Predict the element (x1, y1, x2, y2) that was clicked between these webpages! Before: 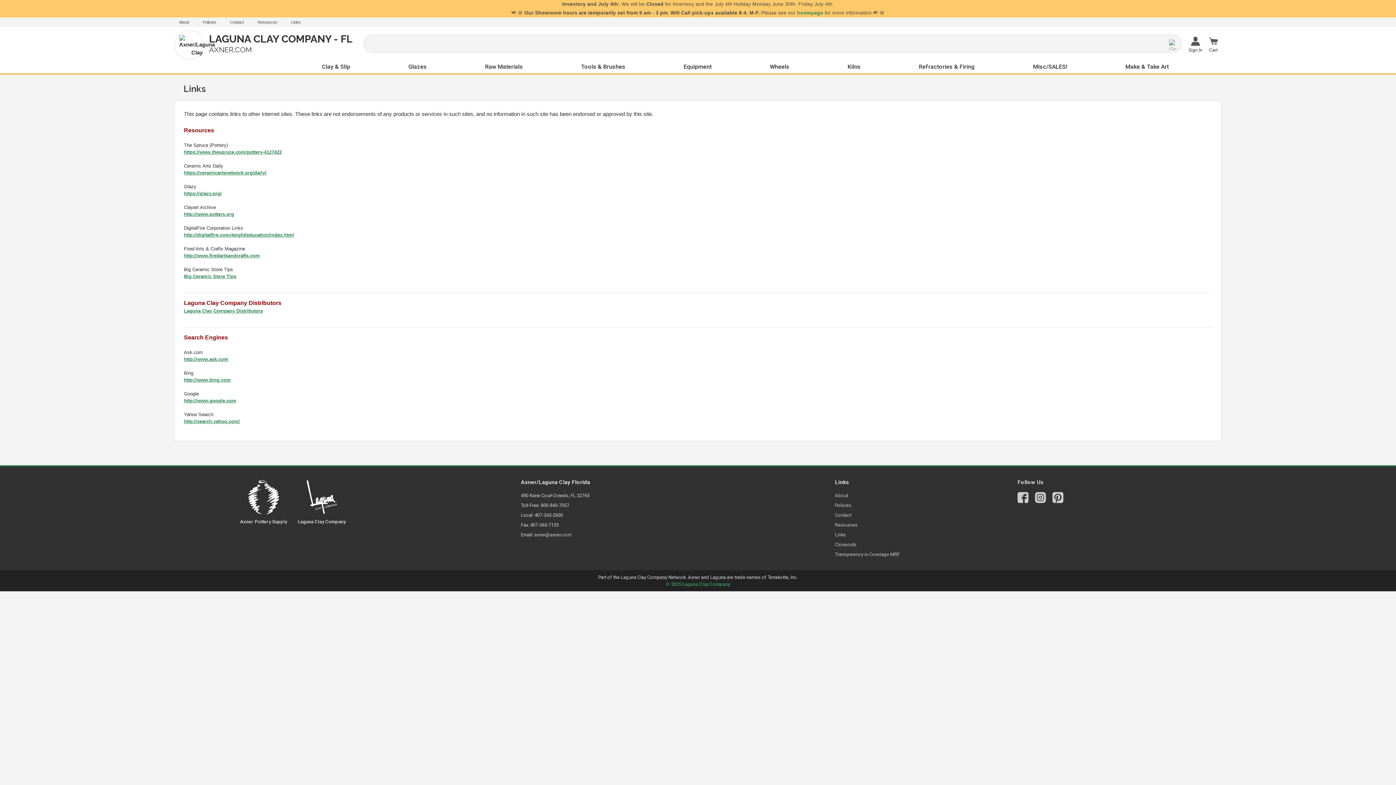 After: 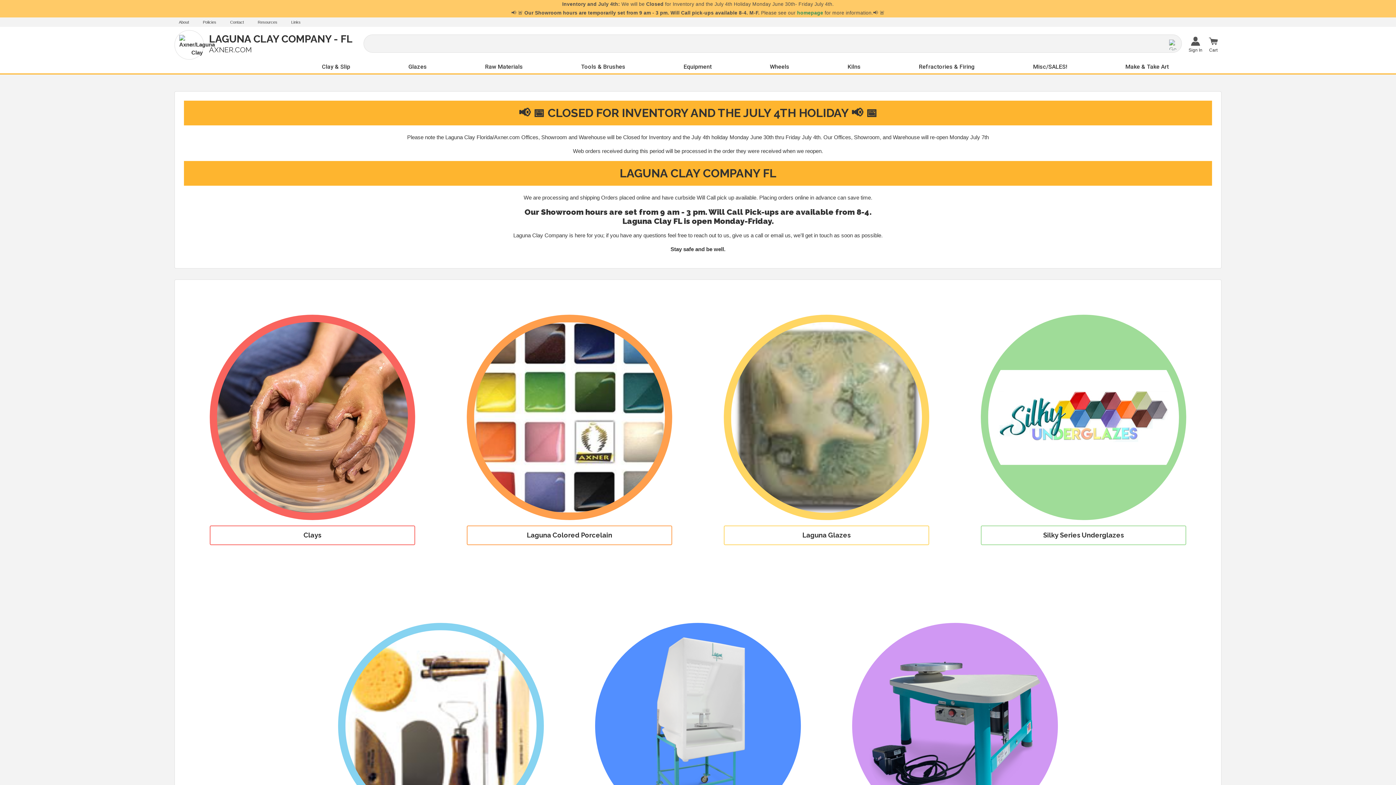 Action: bbox: (797, 10, 823, 15) label: homepage